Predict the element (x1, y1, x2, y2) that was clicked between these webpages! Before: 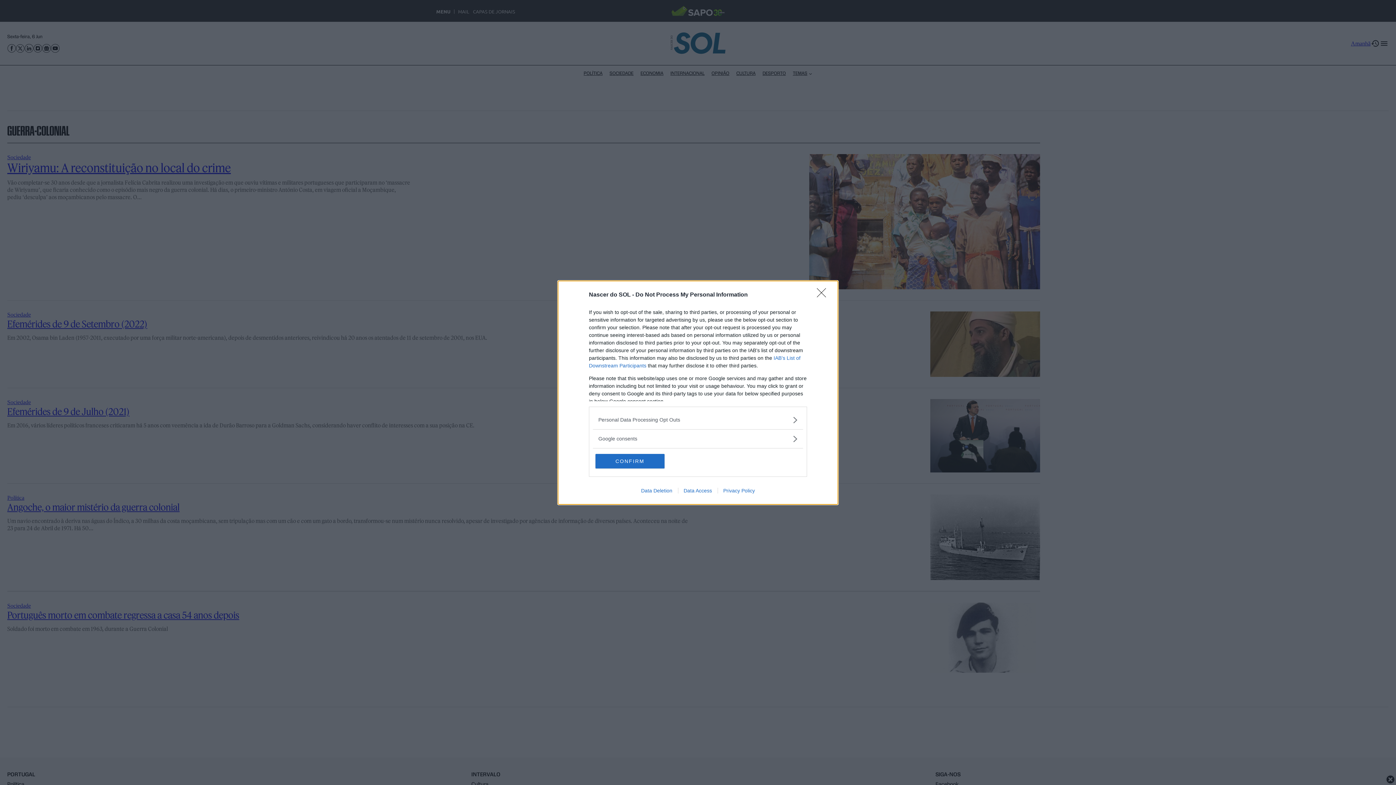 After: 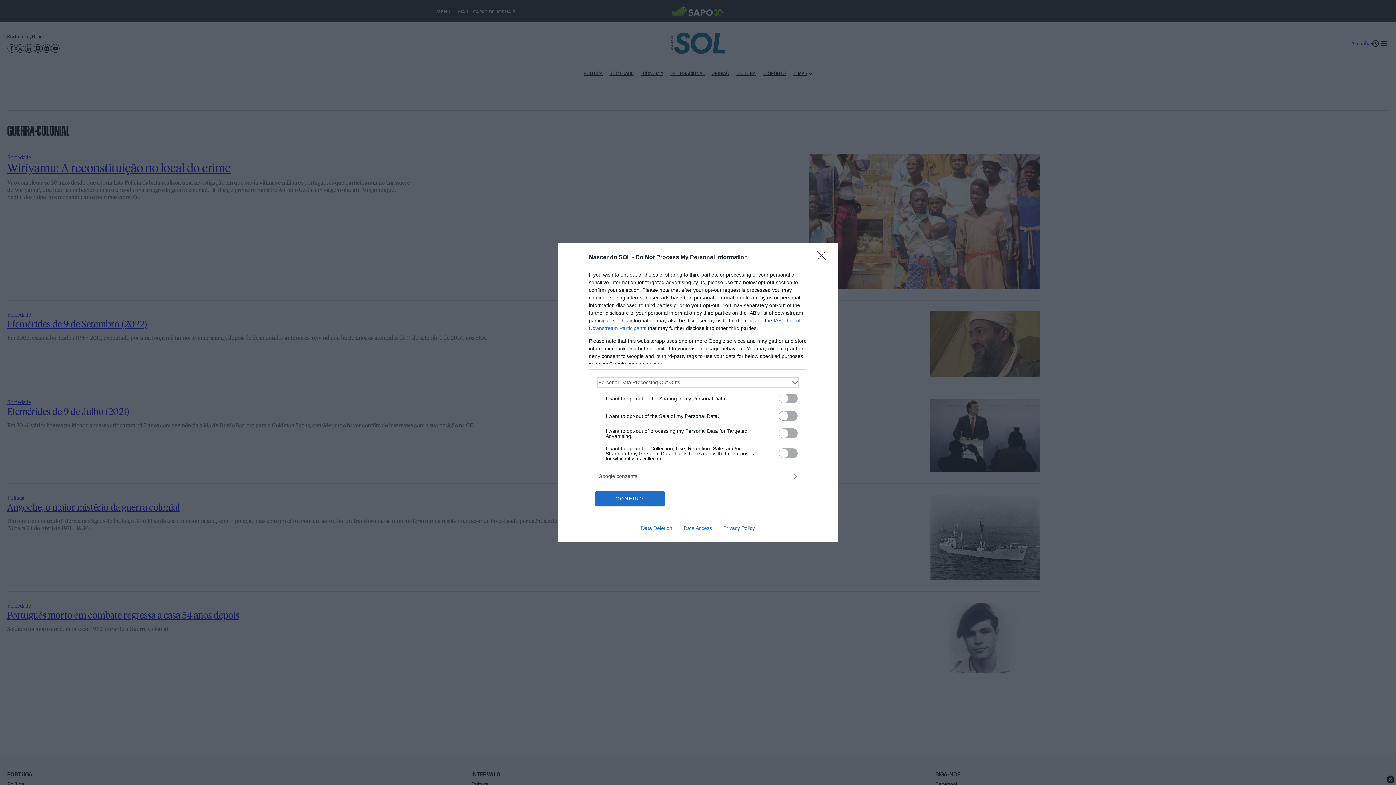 Action: label: Opt-Outs bbox: (598, 416, 797, 423)